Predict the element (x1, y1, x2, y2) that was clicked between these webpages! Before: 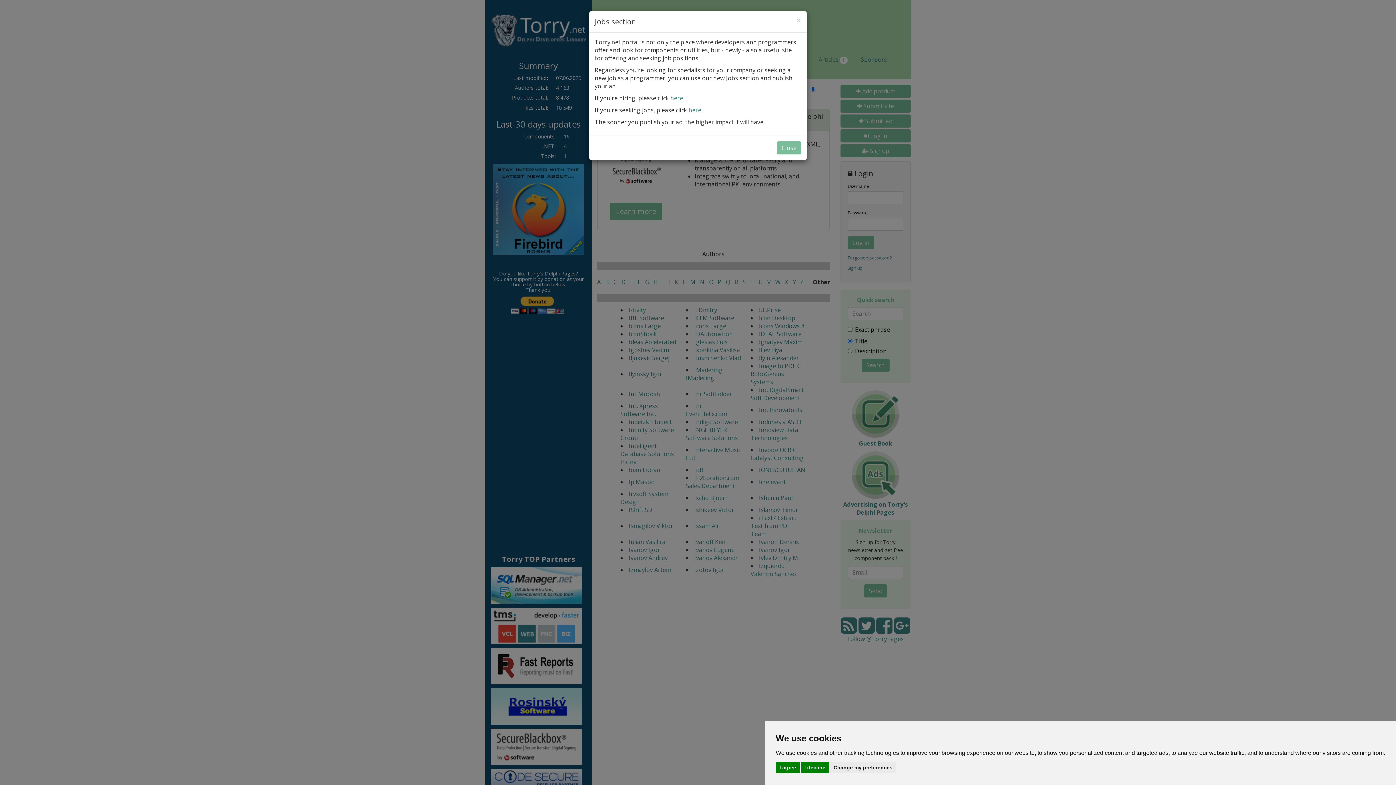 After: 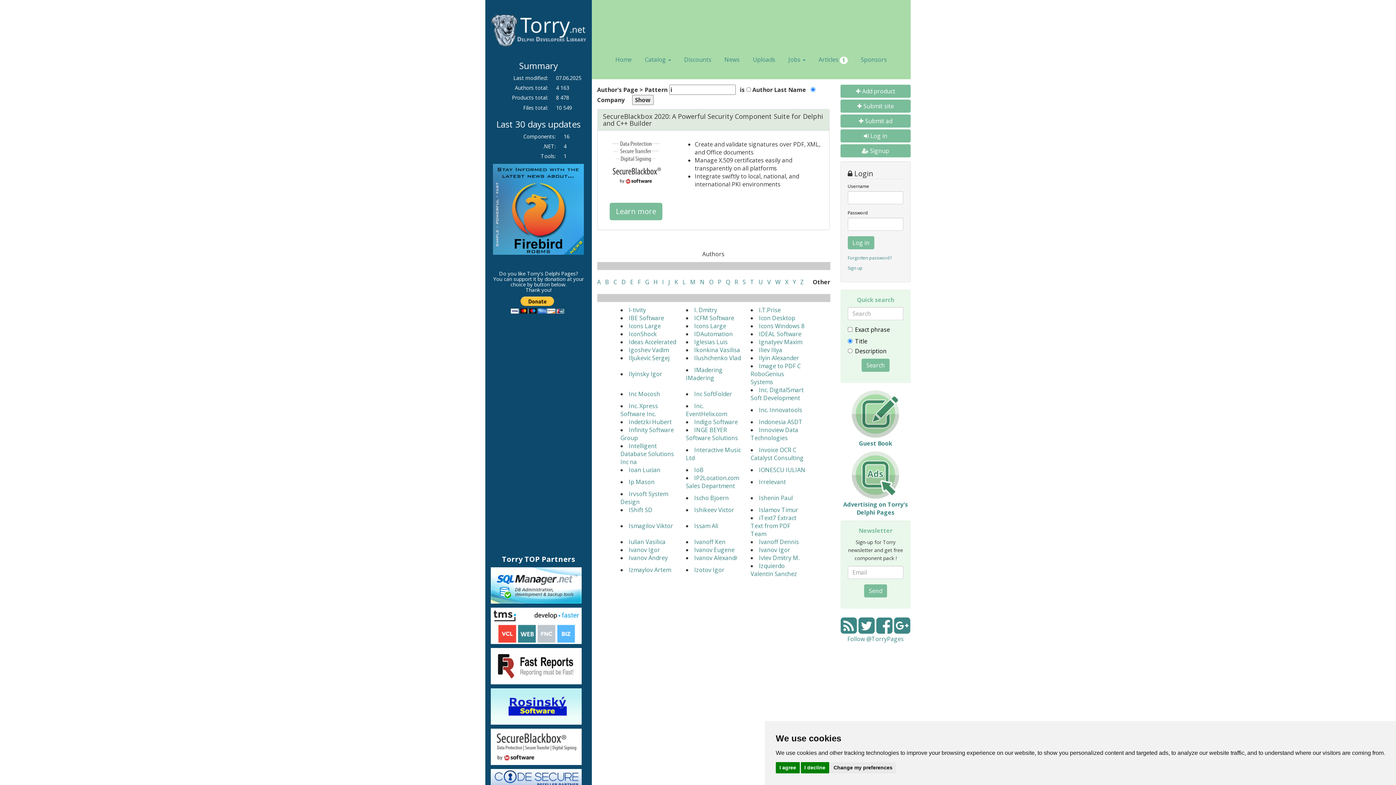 Action: label: Close bbox: (796, 16, 801, 24)